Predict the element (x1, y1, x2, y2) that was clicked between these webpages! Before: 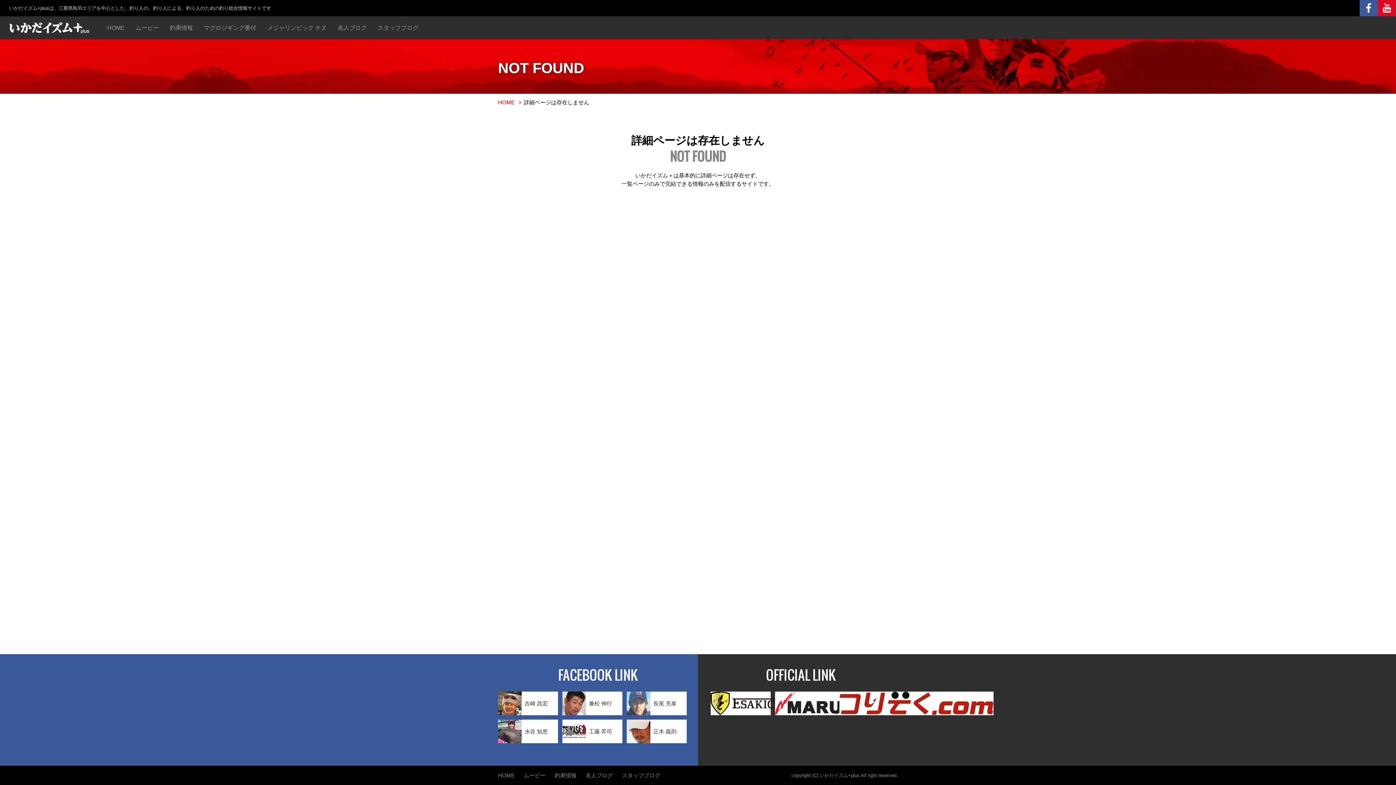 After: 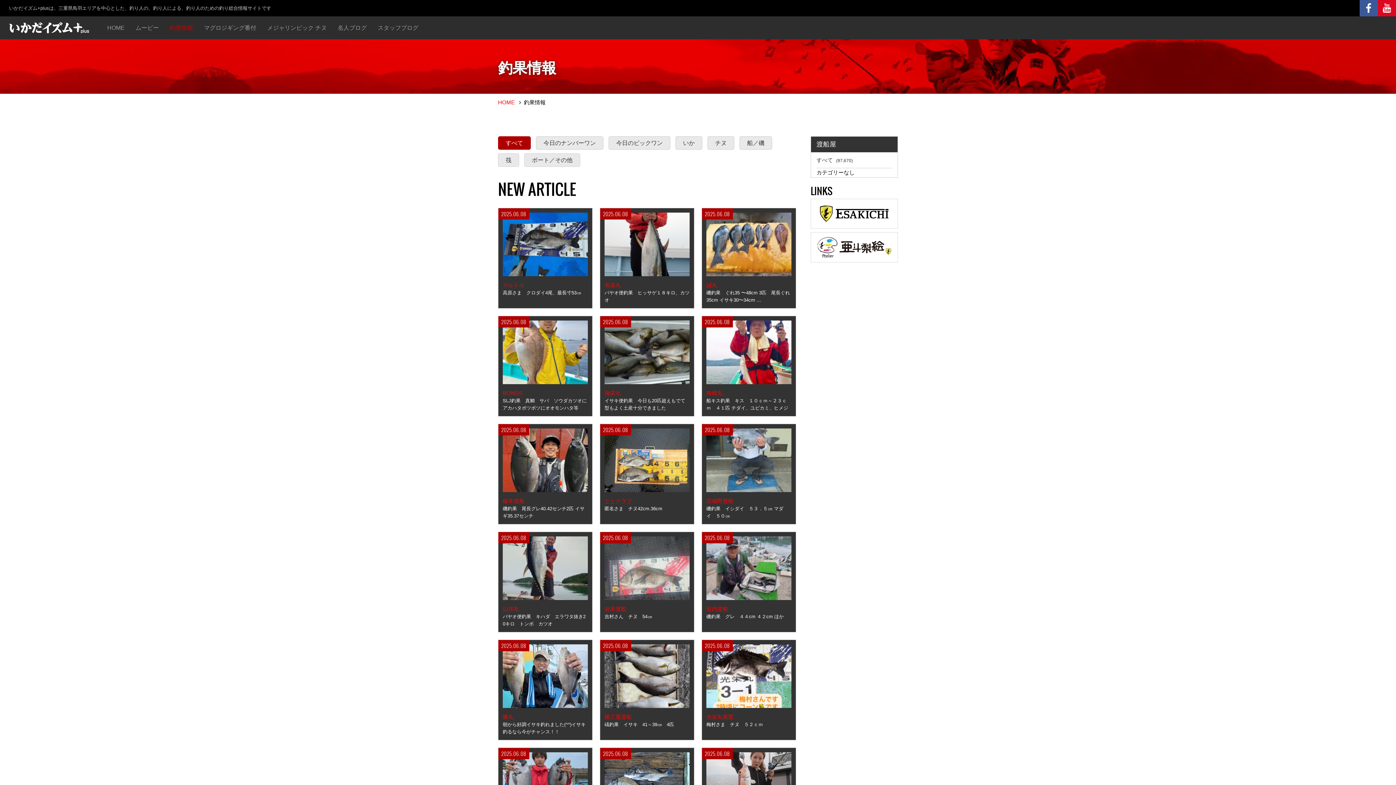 Action: label: 釣果情報 bbox: (554, 772, 576, 778)